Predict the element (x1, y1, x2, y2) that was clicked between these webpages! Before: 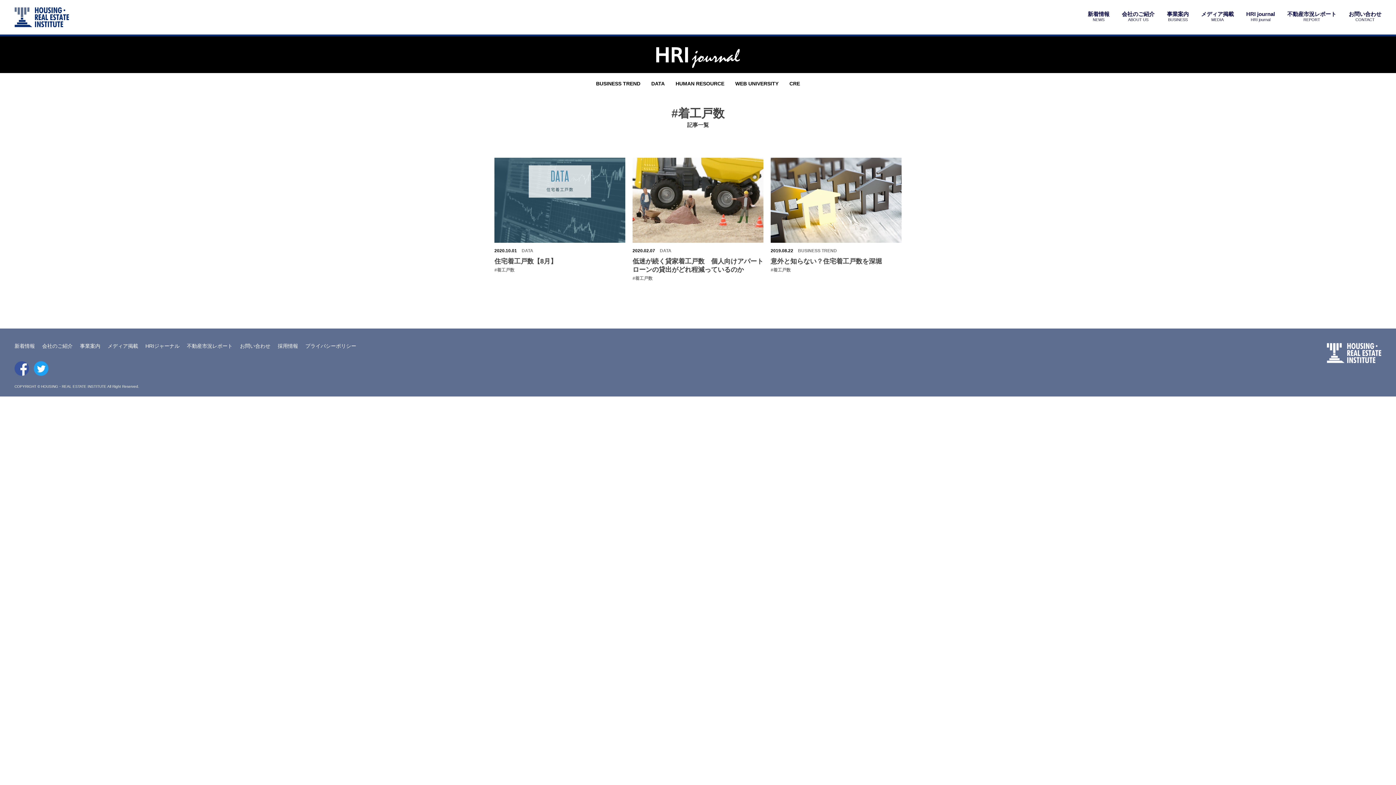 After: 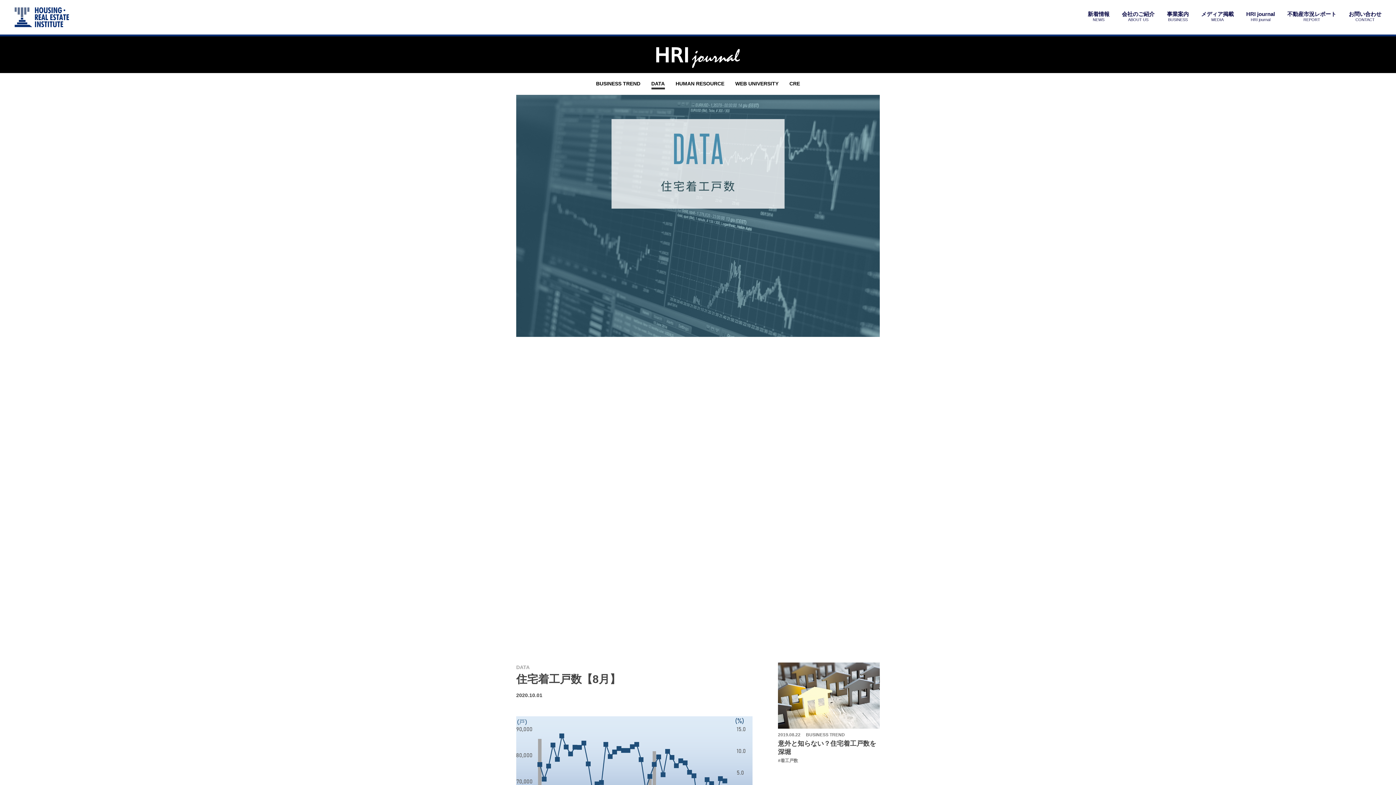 Action: bbox: (494, 157, 625, 242)